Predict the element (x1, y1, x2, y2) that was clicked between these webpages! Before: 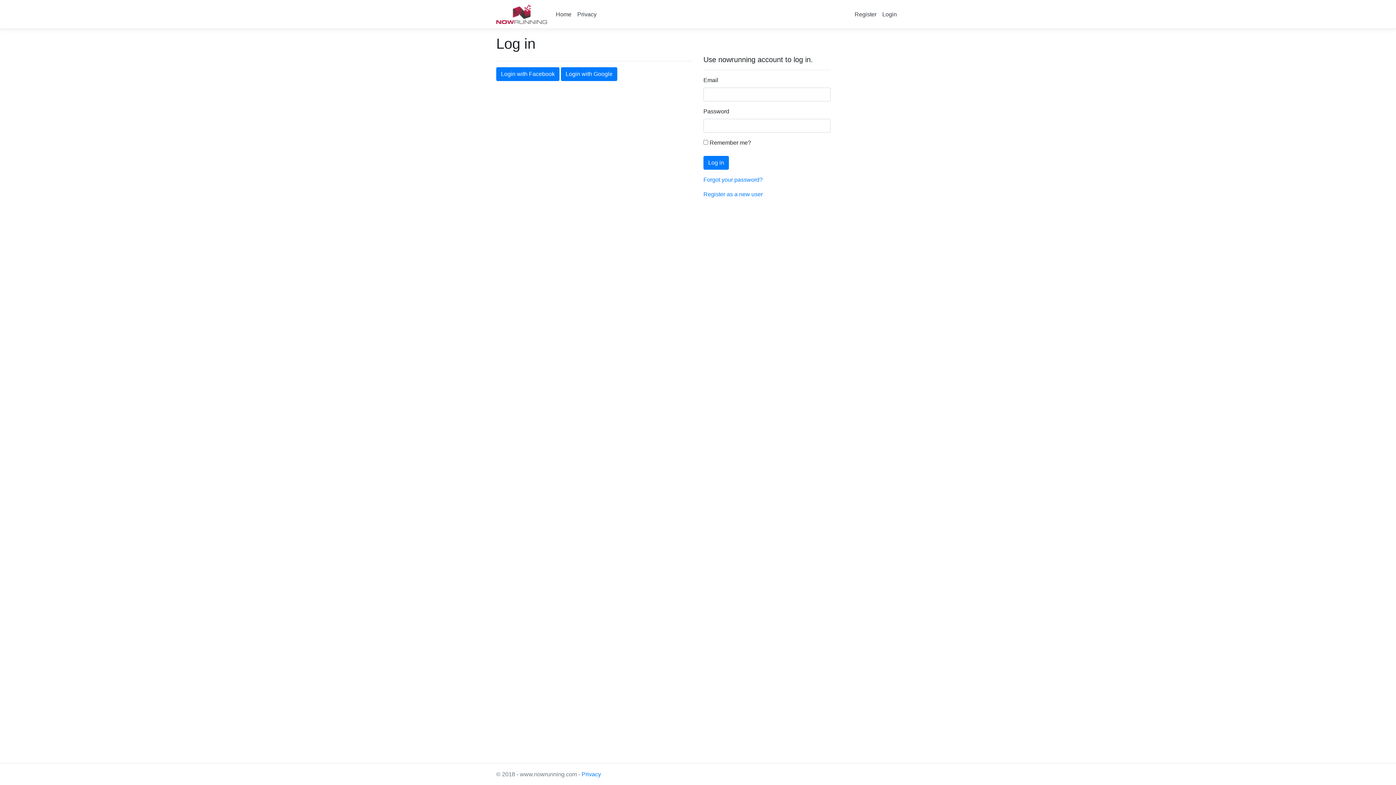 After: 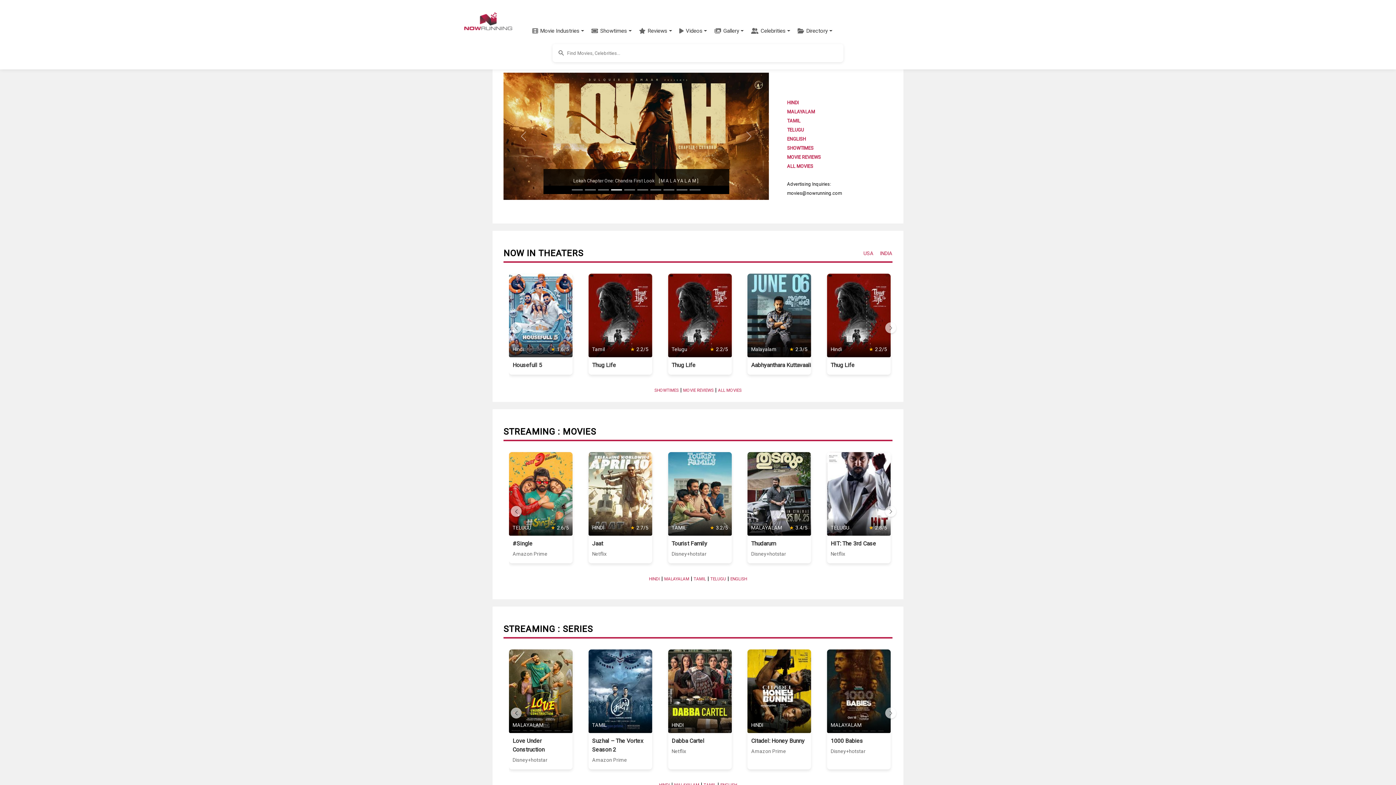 Action: bbox: (496, 2, 547, 25)